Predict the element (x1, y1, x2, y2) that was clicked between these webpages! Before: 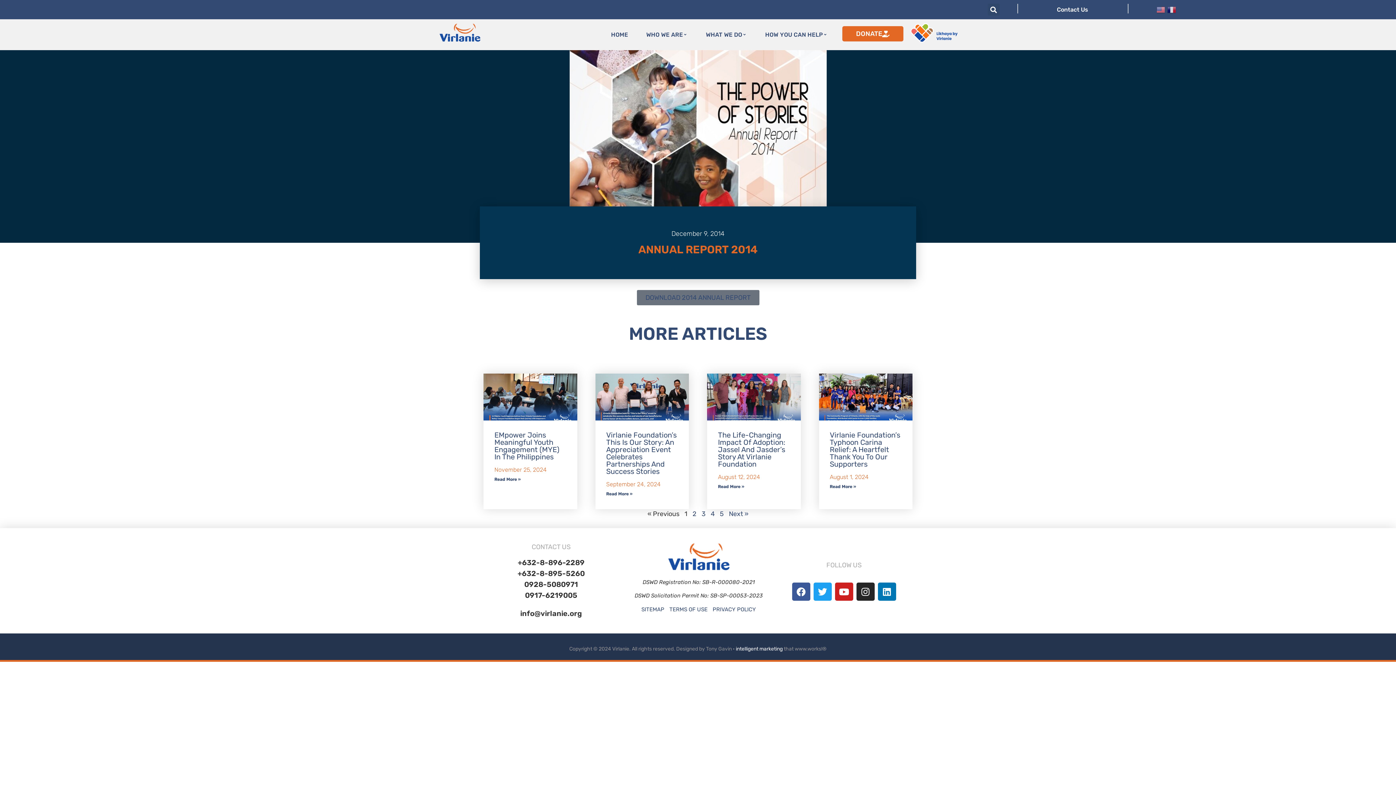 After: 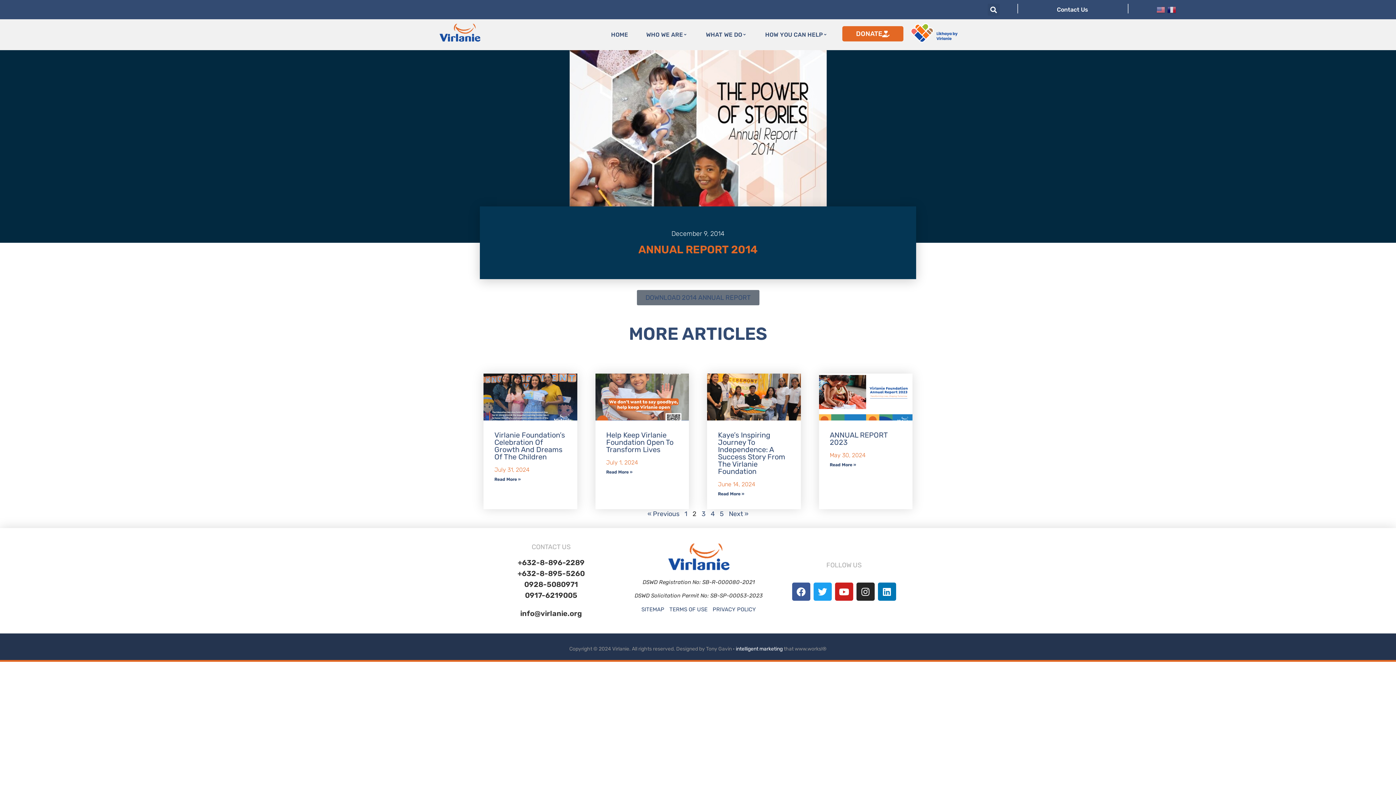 Action: label: Next » bbox: (729, 510, 748, 518)